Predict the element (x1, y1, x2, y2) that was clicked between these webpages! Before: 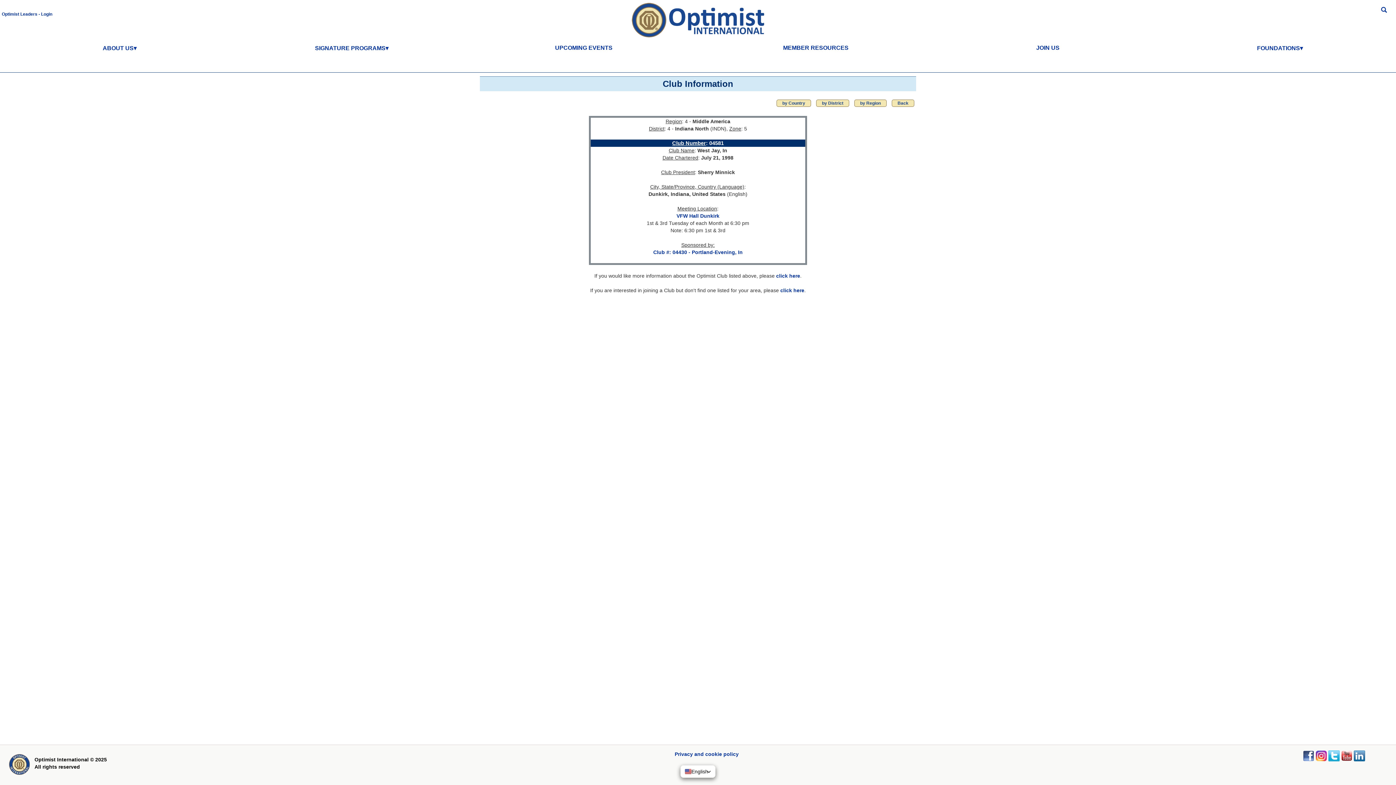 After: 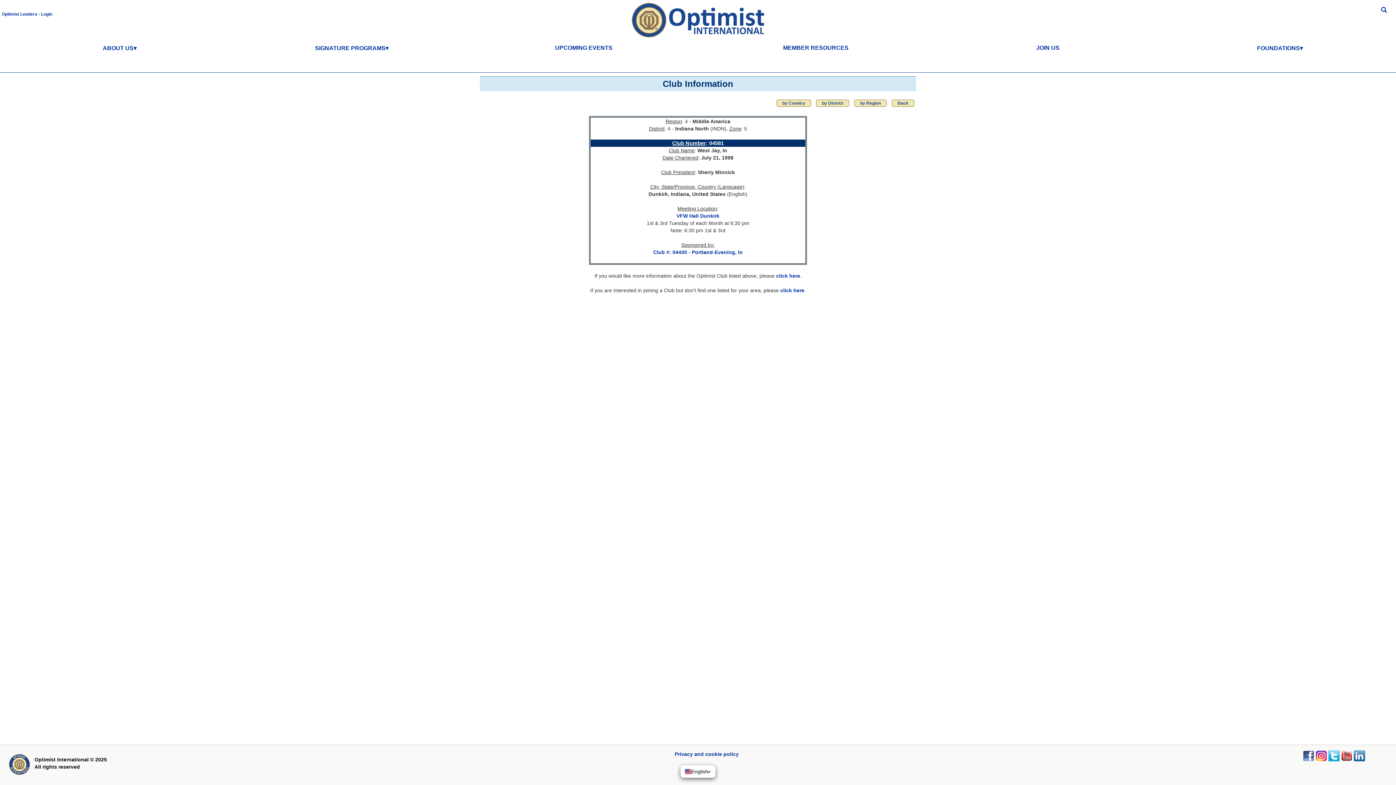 Action: bbox: (1341, 752, 1352, 758)